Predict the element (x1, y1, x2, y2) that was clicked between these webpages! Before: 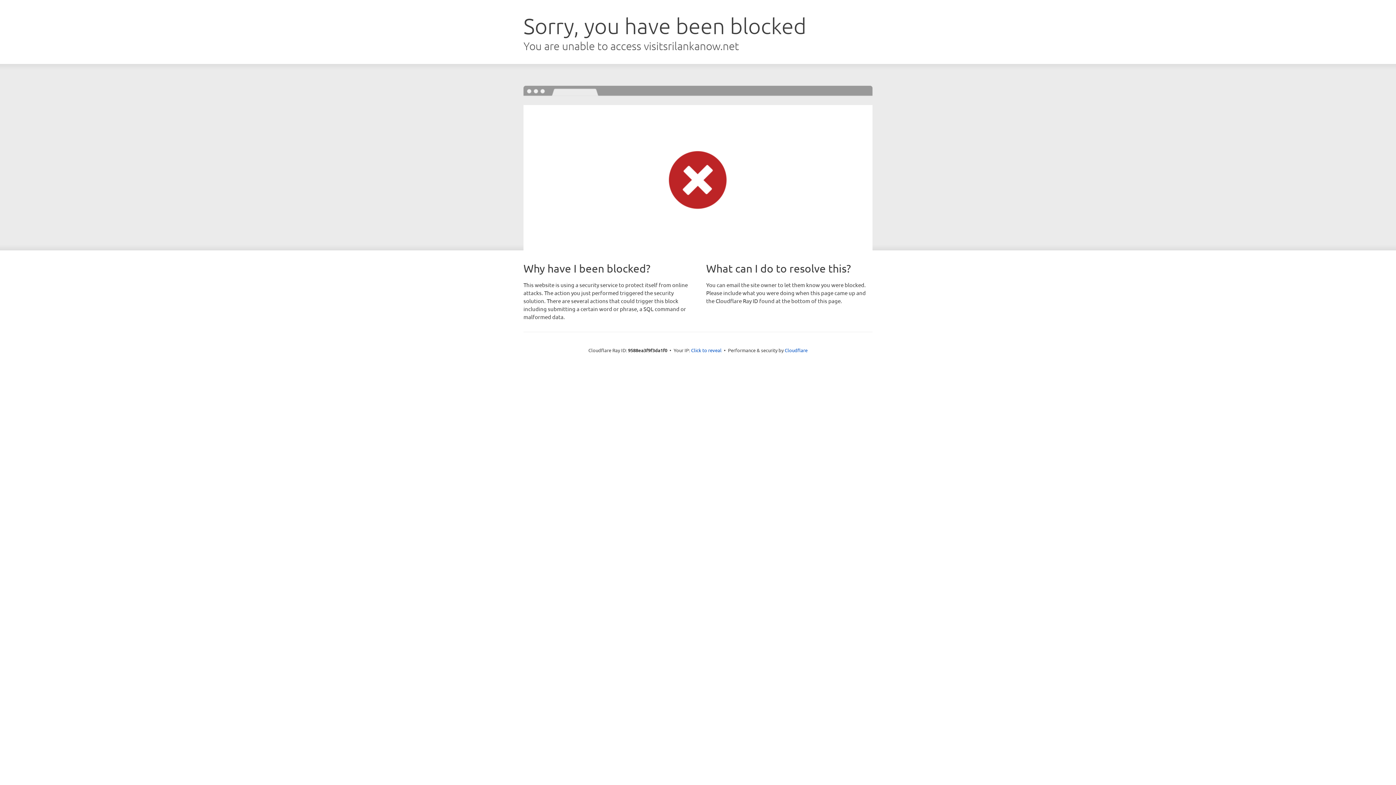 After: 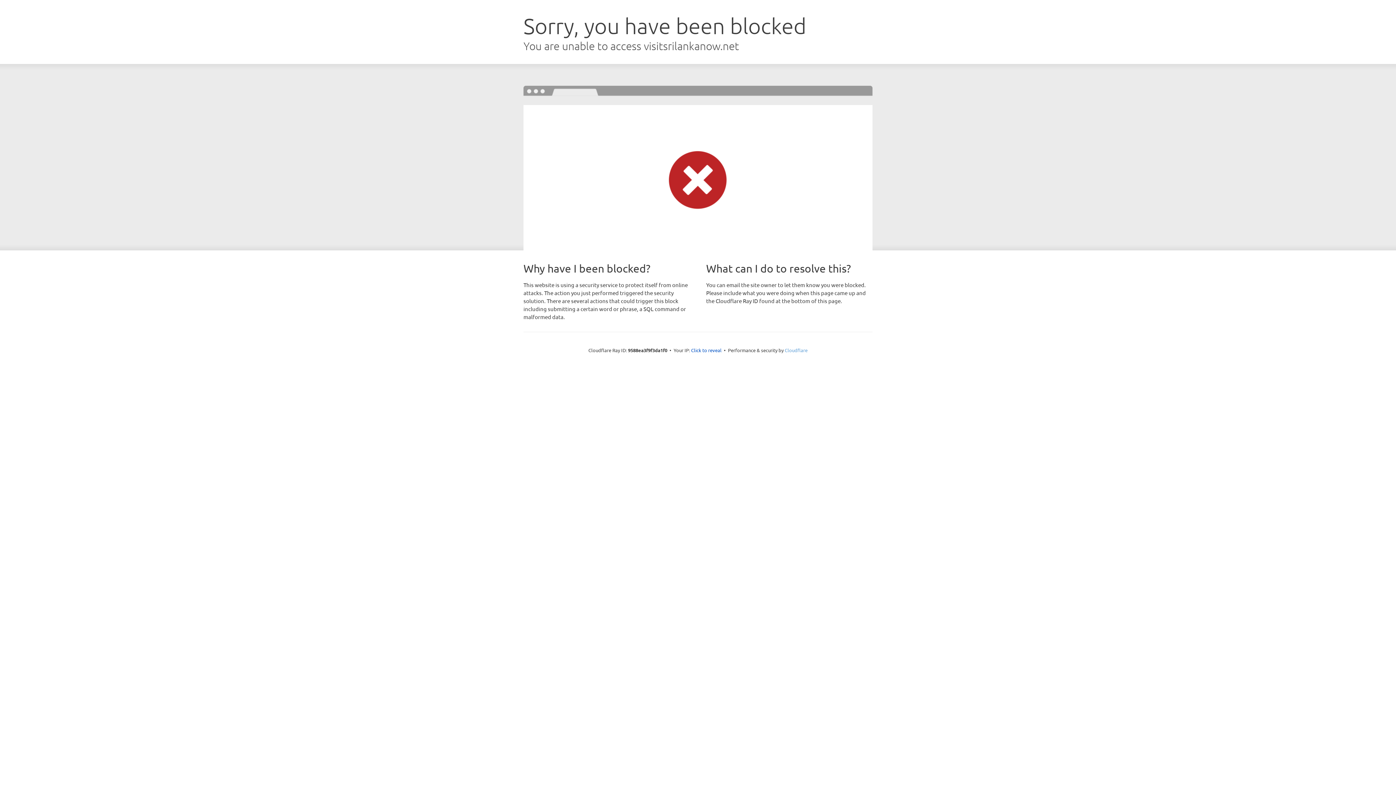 Action: label: Cloudflare bbox: (784, 347, 807, 353)